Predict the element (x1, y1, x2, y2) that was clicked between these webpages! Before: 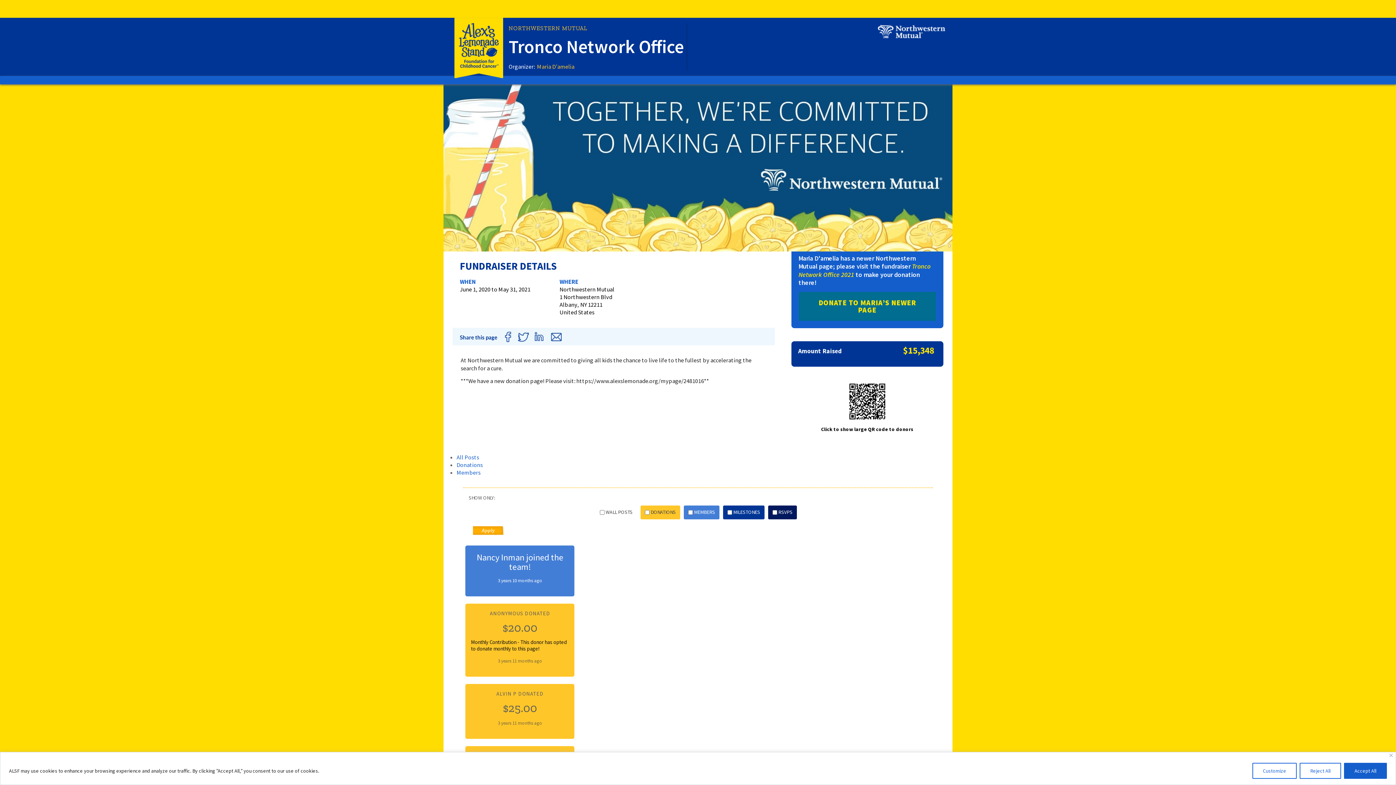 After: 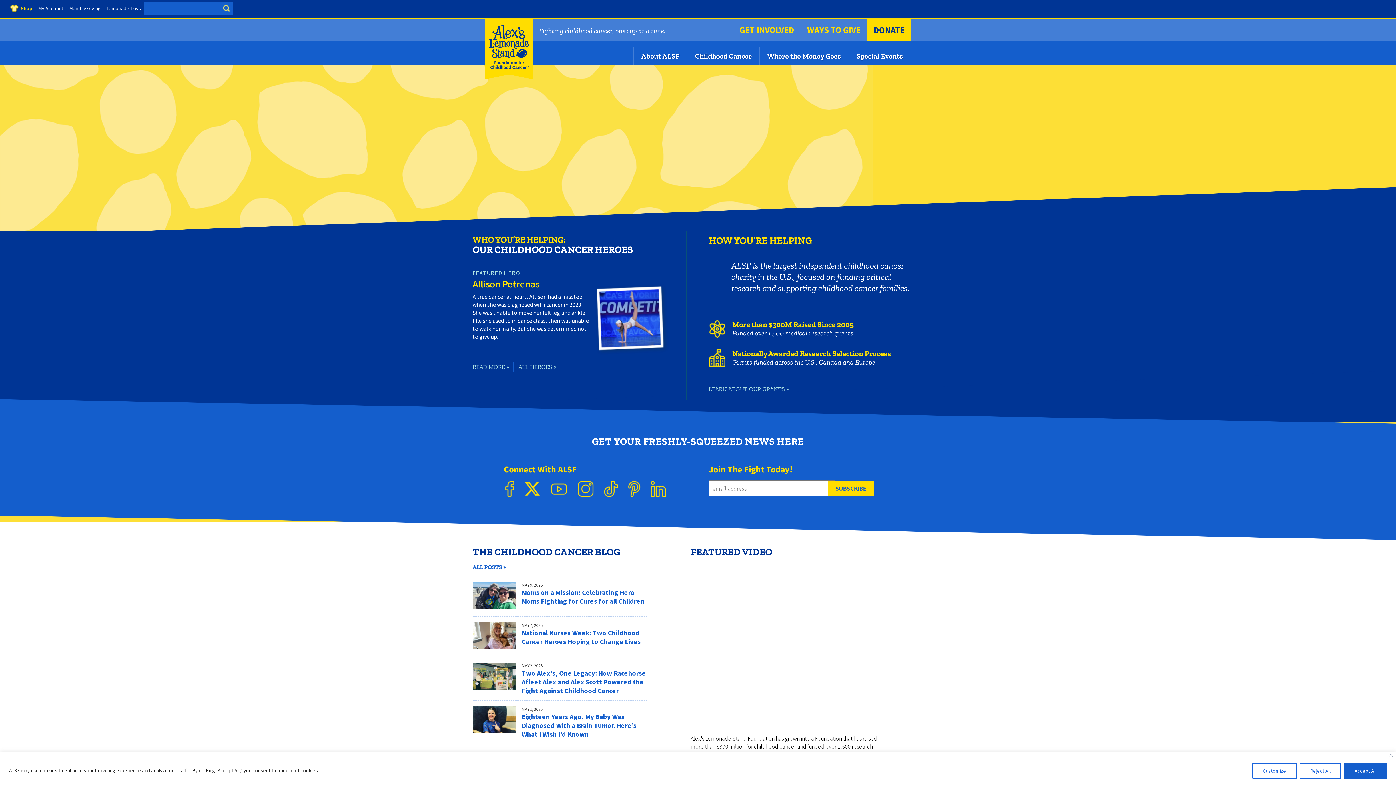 Action: bbox: (454, 72, 503, 79)